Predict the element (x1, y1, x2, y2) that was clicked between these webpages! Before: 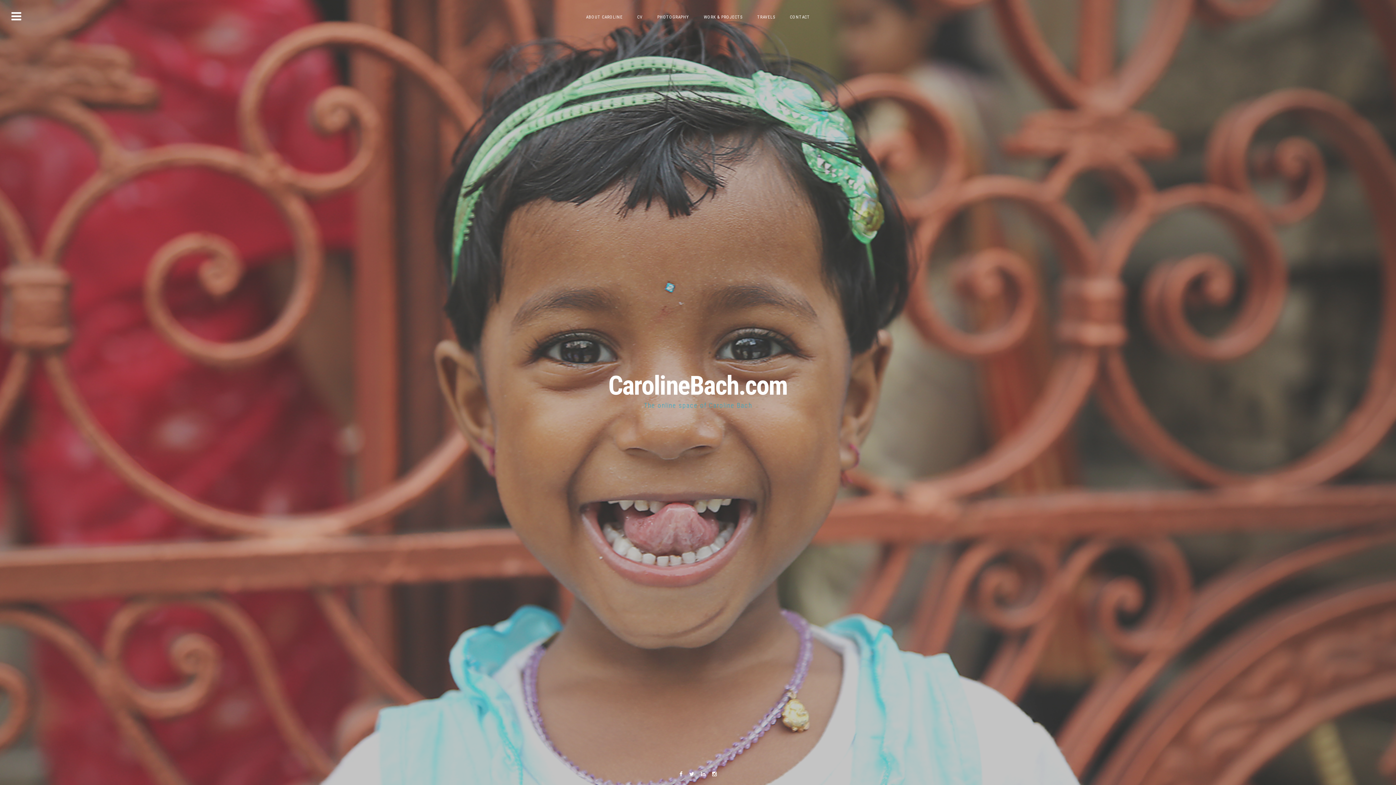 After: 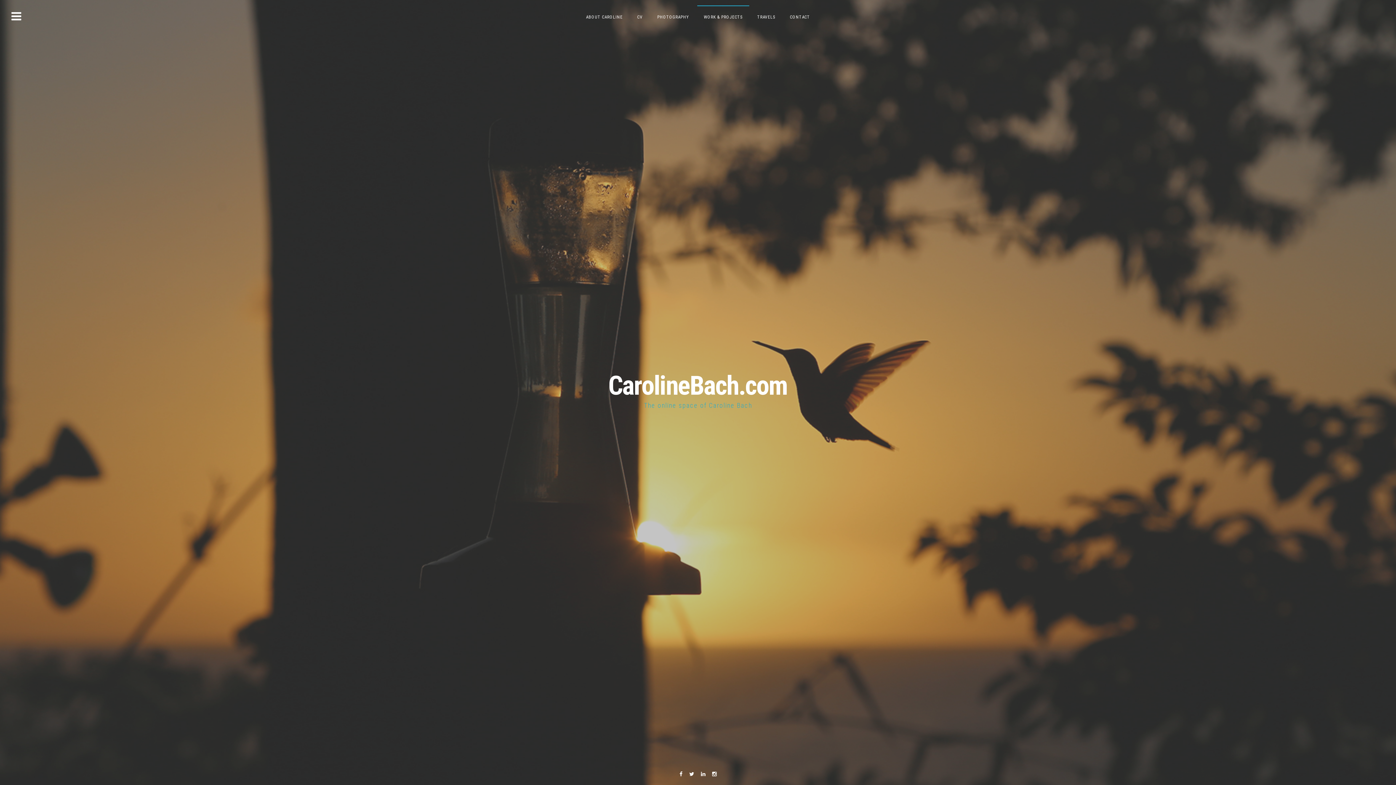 Action: bbox: (697, 5, 749, 28) label: WORK & PROJECTS